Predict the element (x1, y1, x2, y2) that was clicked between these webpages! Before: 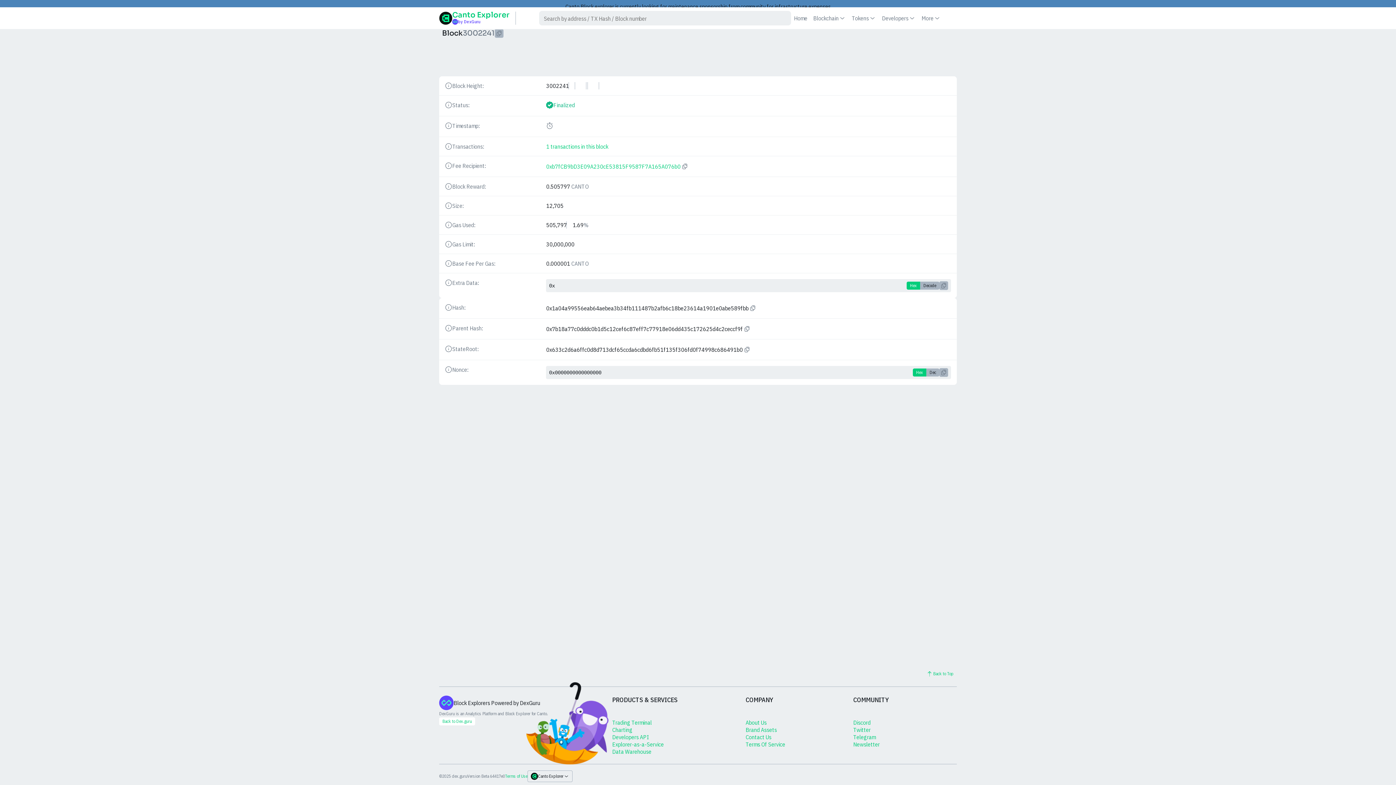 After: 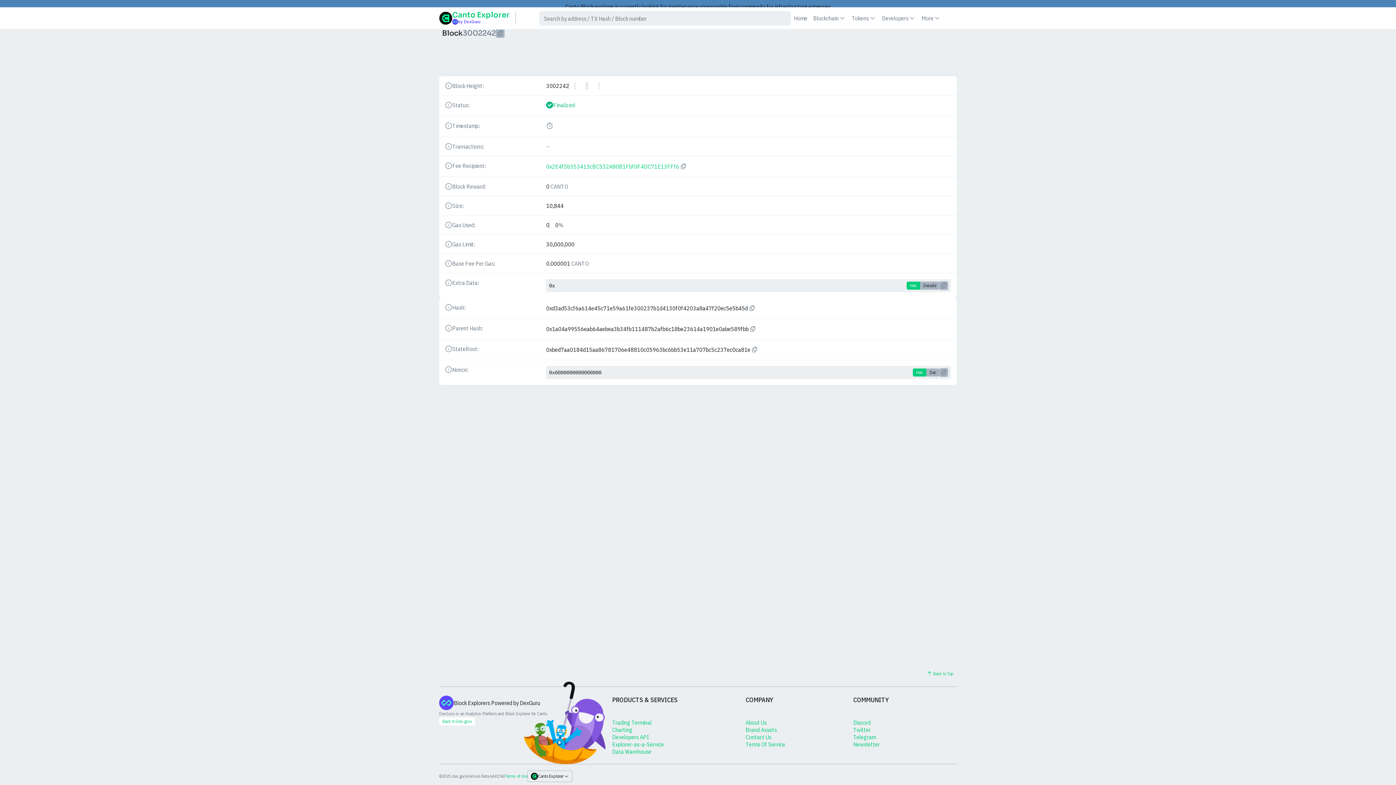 Action: bbox: (587, 80, 599, 92)